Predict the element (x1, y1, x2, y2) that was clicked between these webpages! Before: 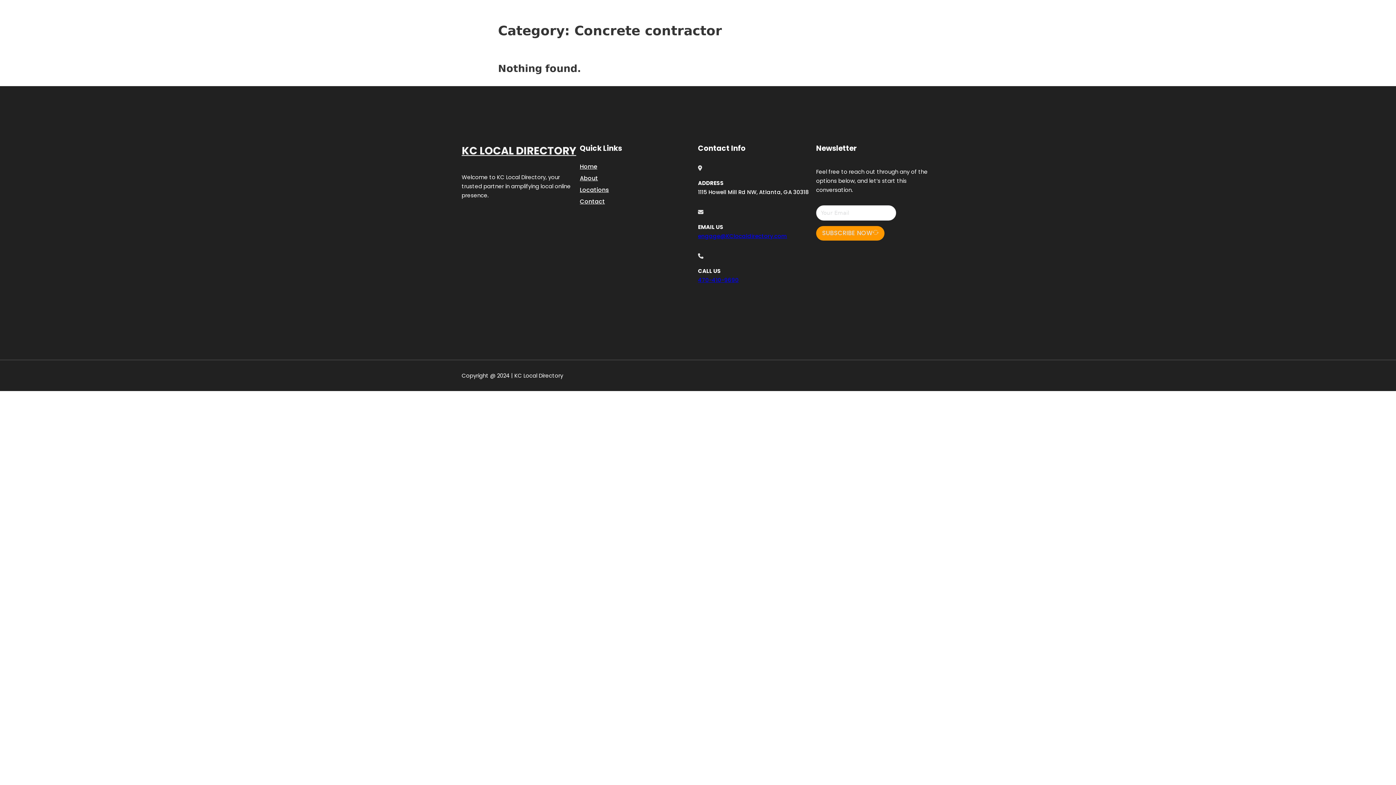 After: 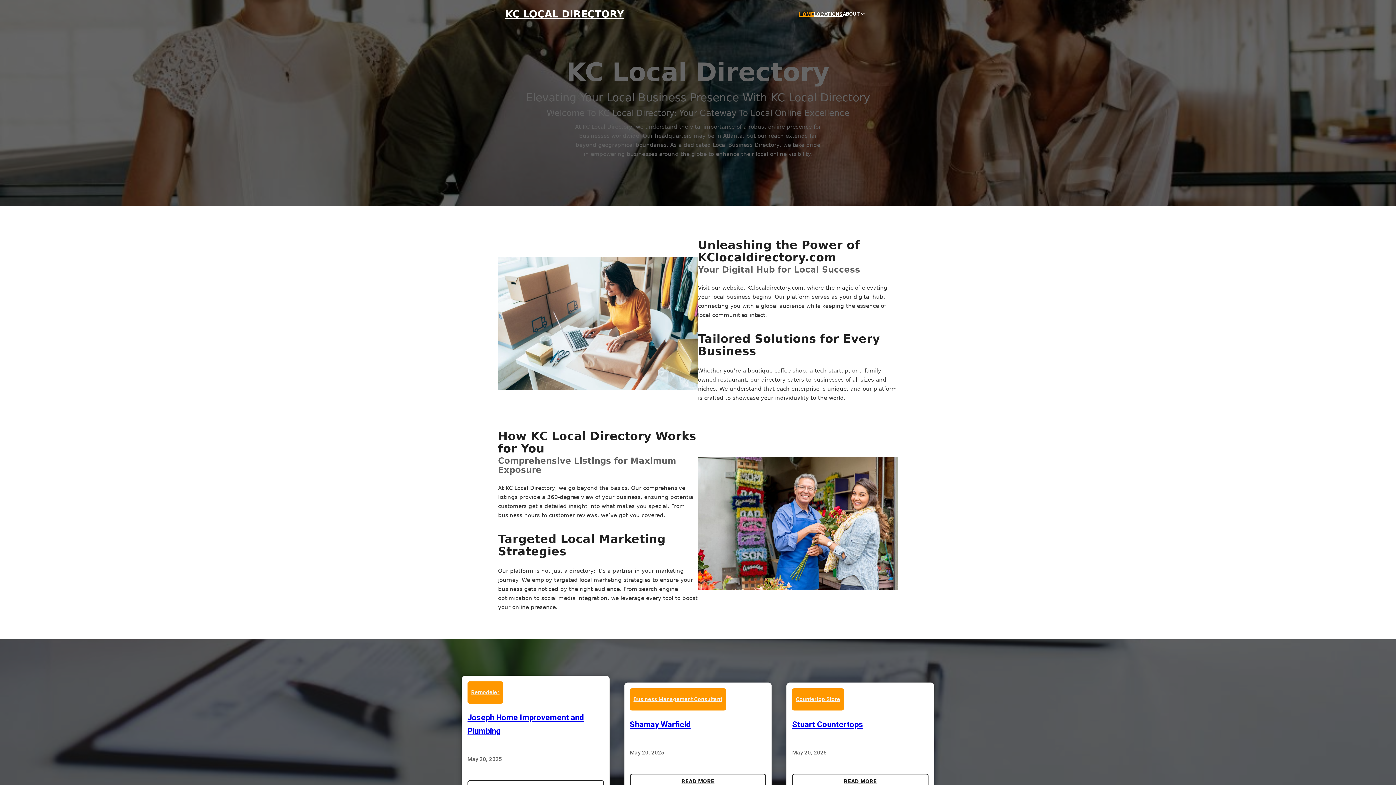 Action: label: KC LOCAL DIRECTORY bbox: (505, 8, 624, 19)